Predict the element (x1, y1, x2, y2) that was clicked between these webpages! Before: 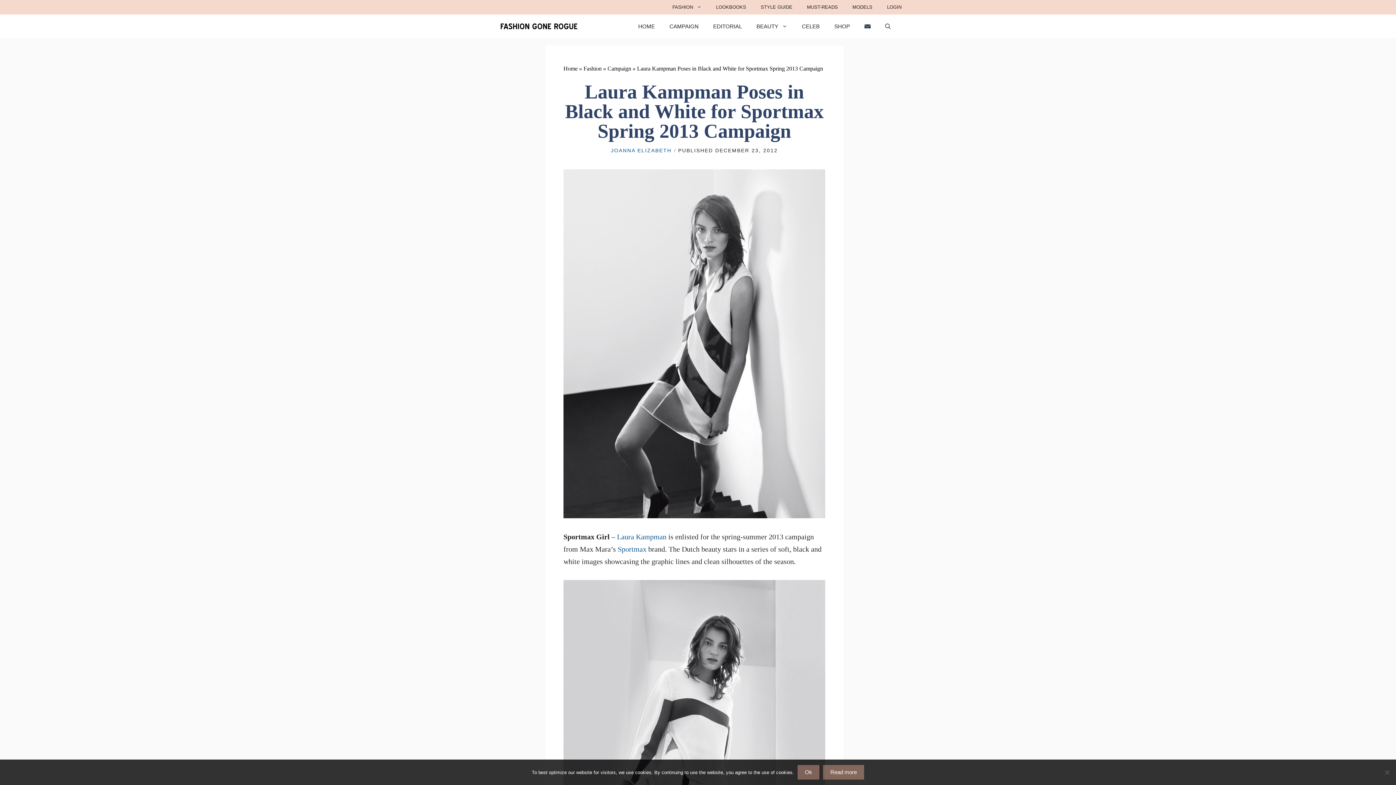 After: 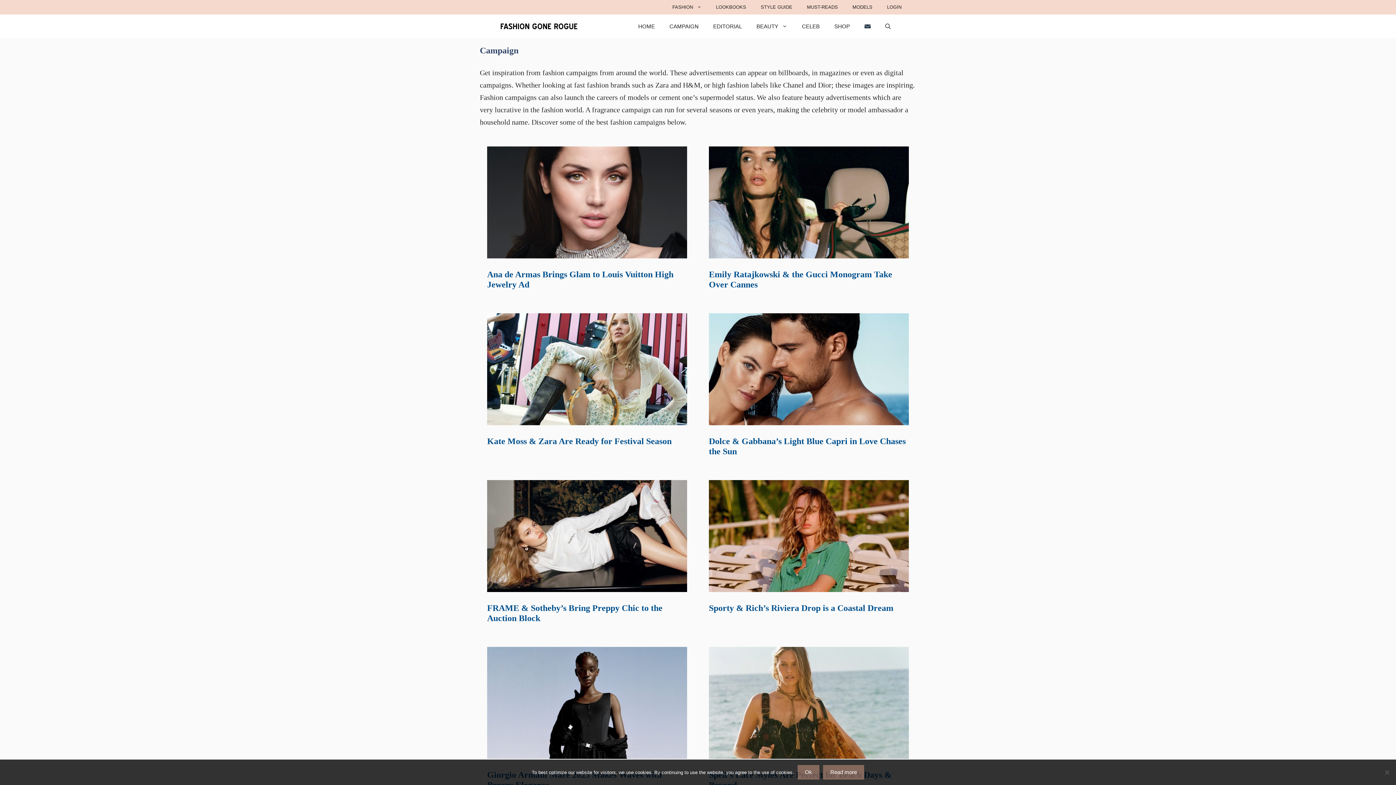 Action: label: CAMPAIGN bbox: (662, 14, 706, 38)